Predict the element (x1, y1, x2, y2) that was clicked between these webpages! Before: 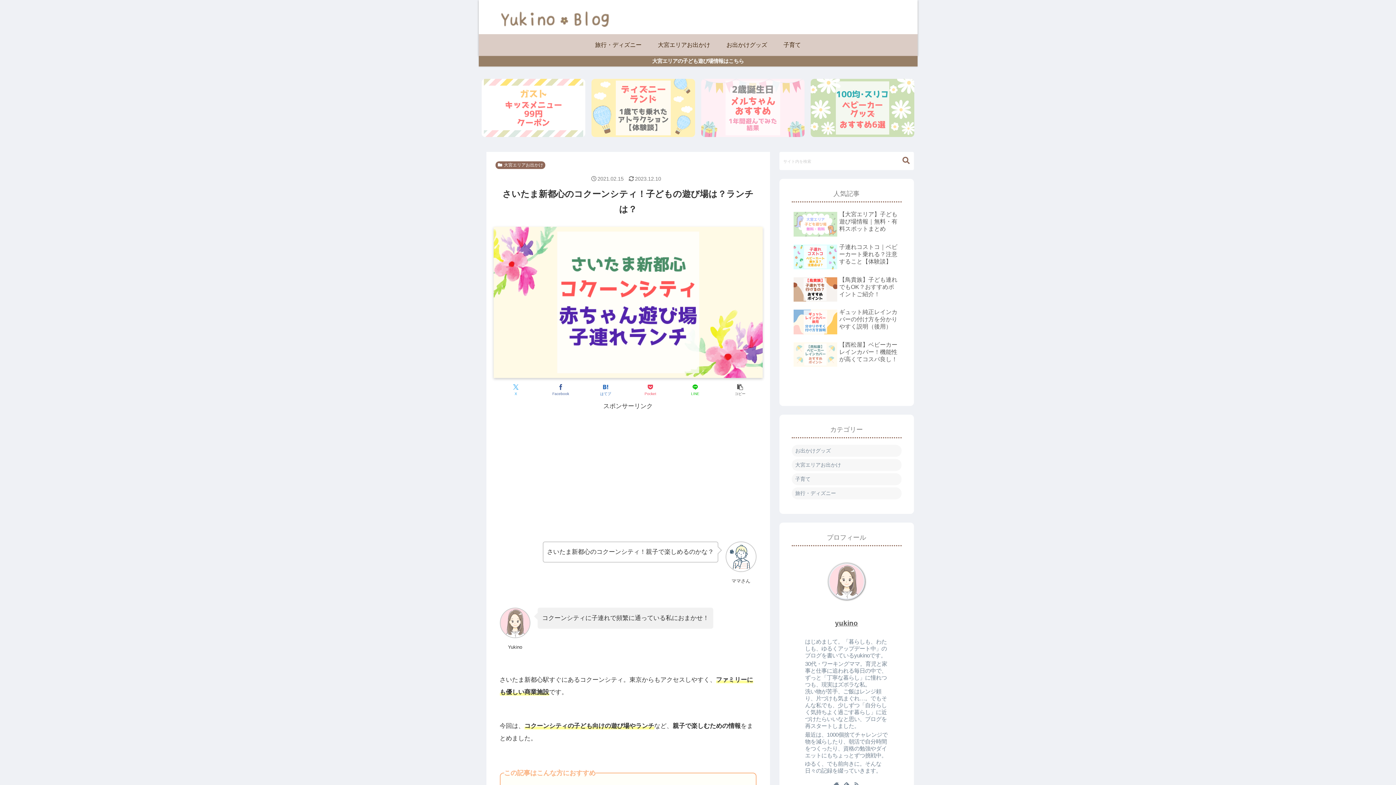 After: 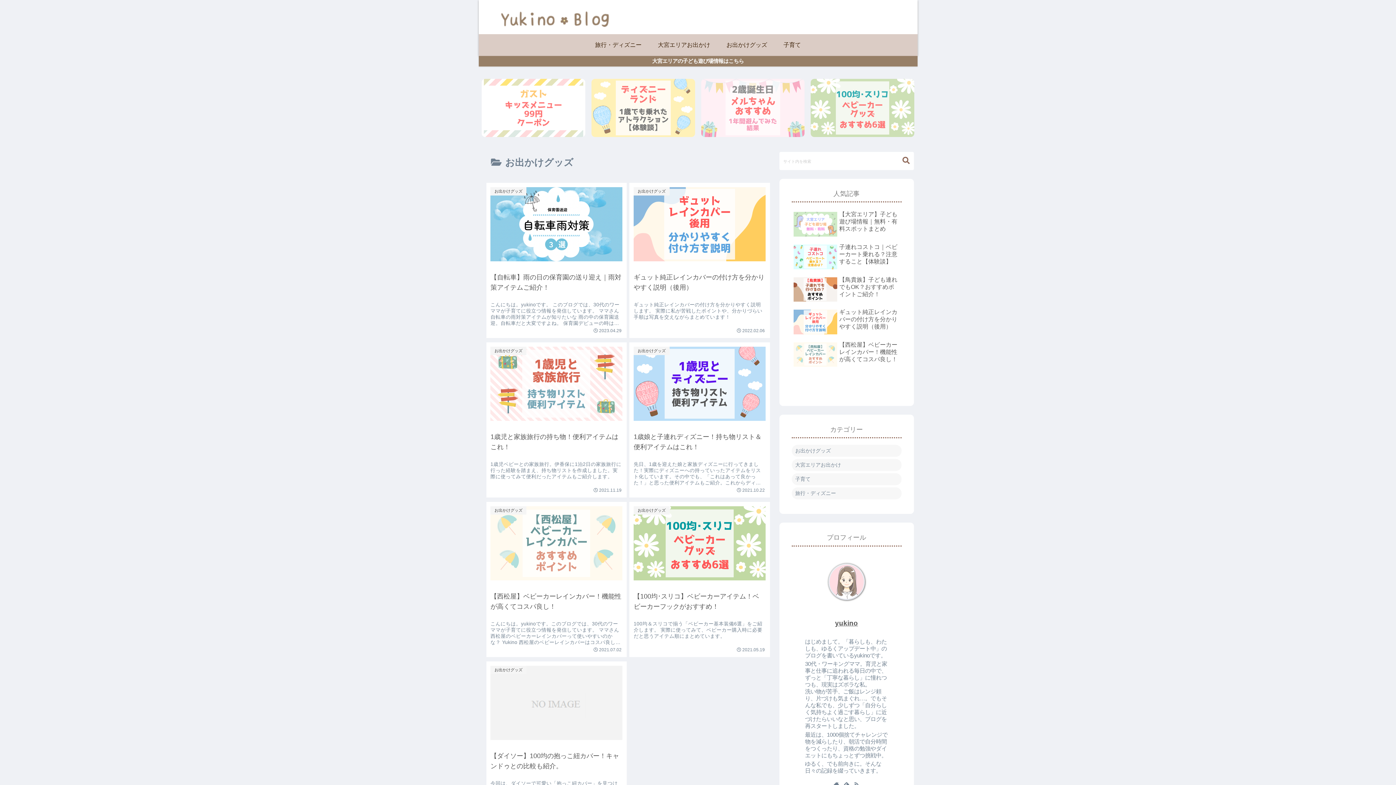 Action: bbox: (718, 34, 775, 56) label: お出かけグッズ